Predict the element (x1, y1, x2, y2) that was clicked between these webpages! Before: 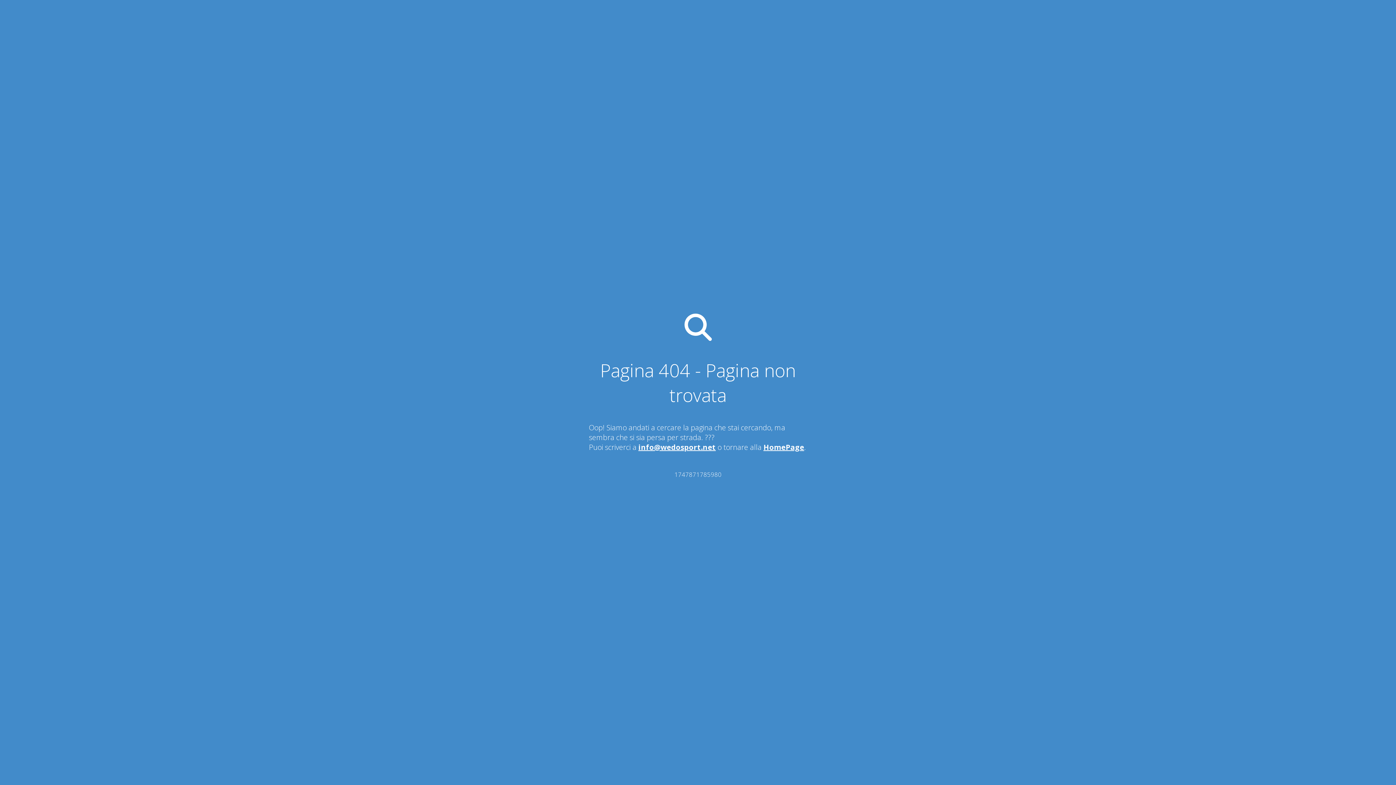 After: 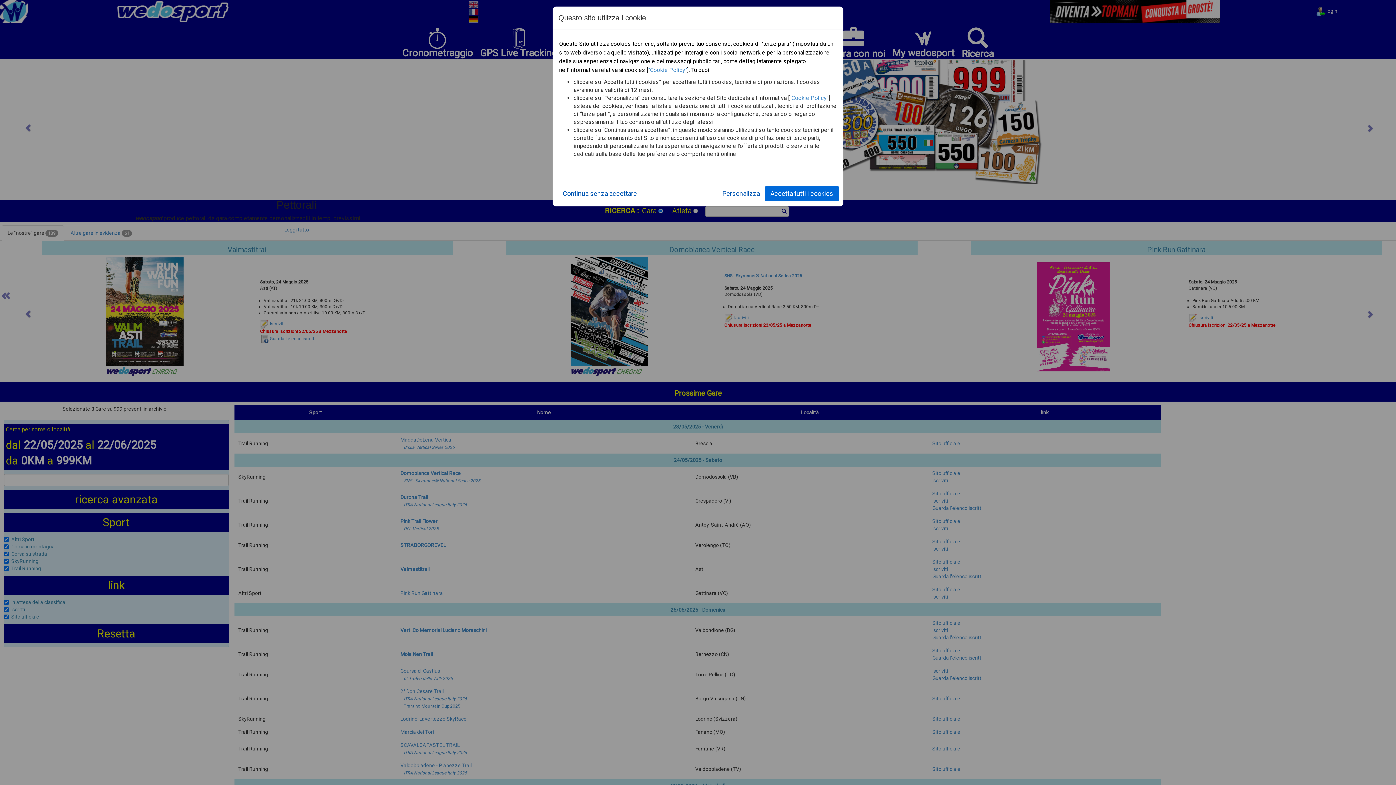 Action: label: HomePage bbox: (763, 442, 804, 452)